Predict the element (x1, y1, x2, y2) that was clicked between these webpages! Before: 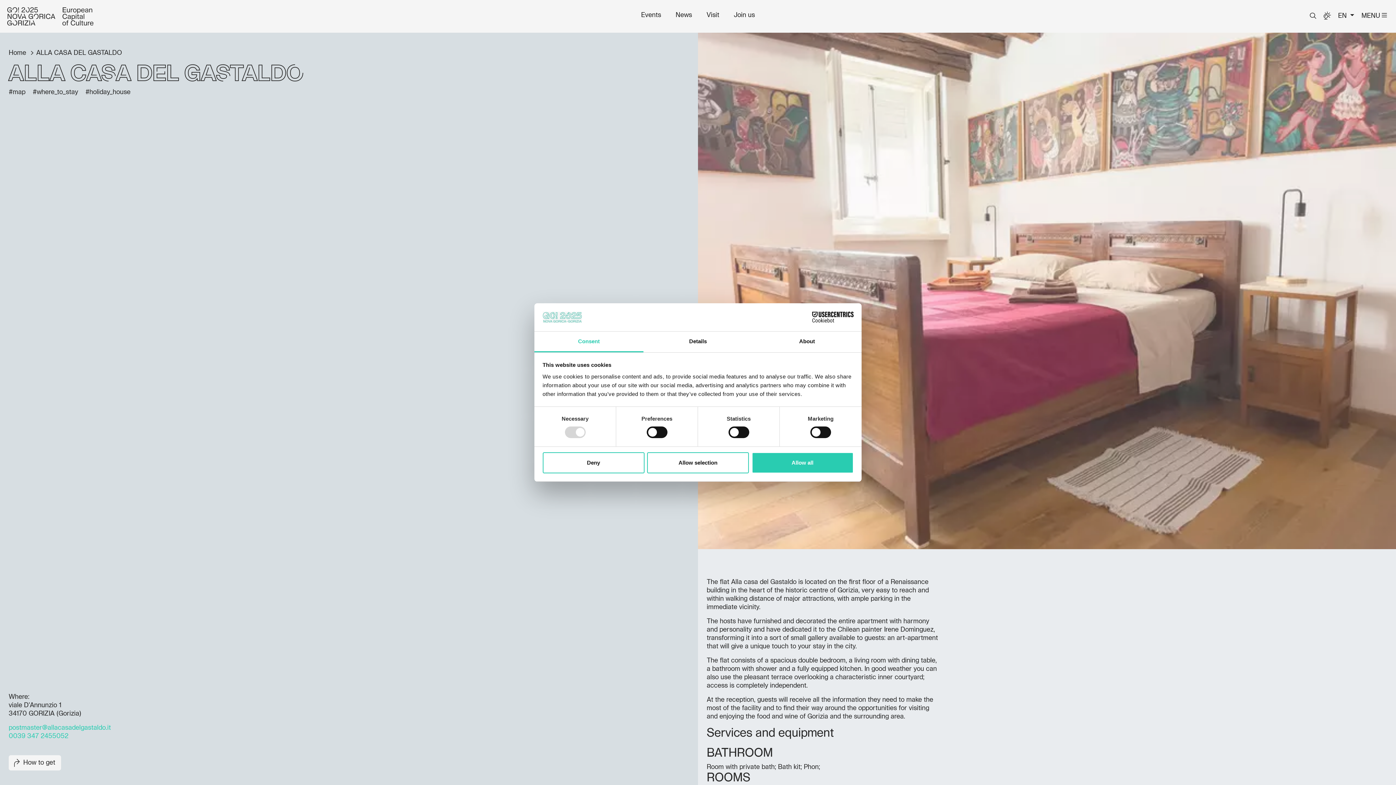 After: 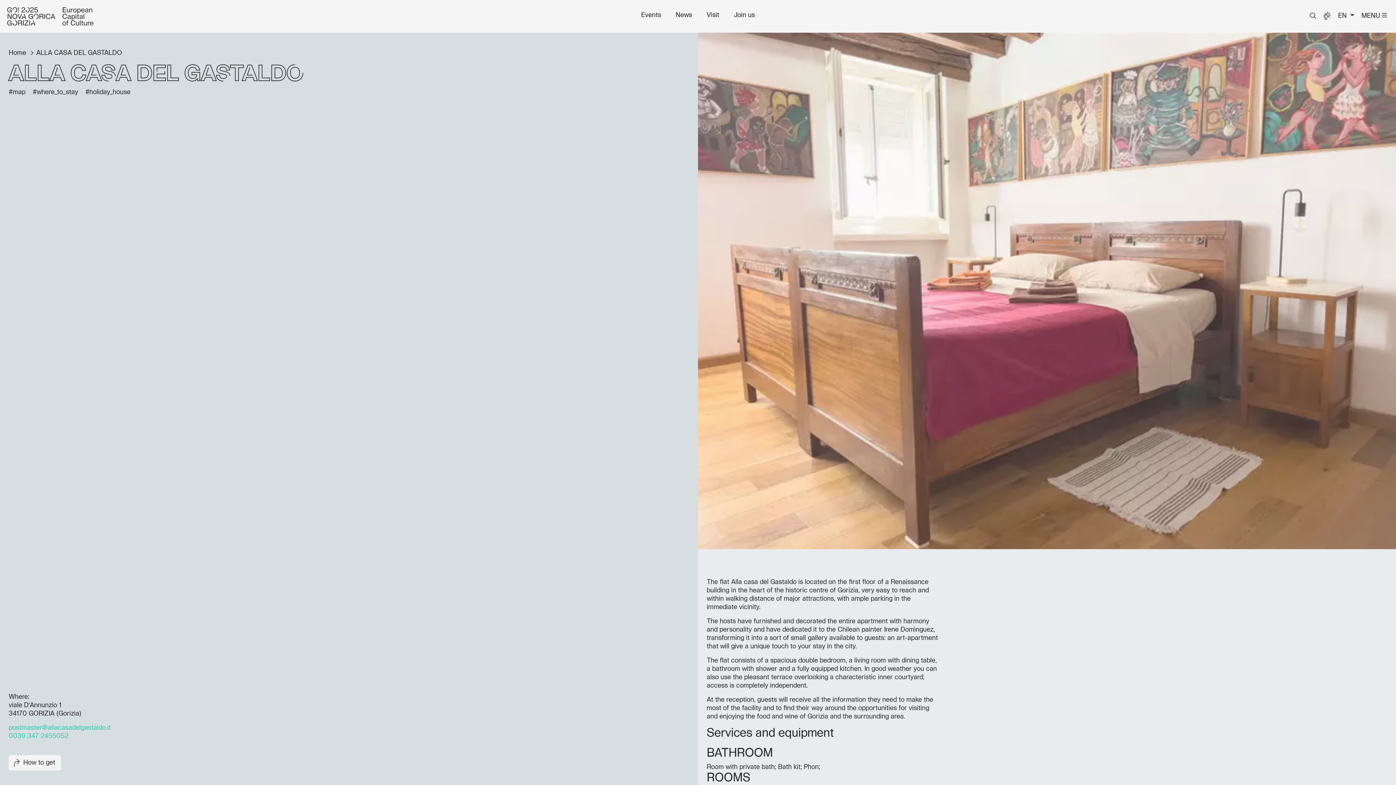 Action: bbox: (647, 452, 749, 473) label: Allow selection